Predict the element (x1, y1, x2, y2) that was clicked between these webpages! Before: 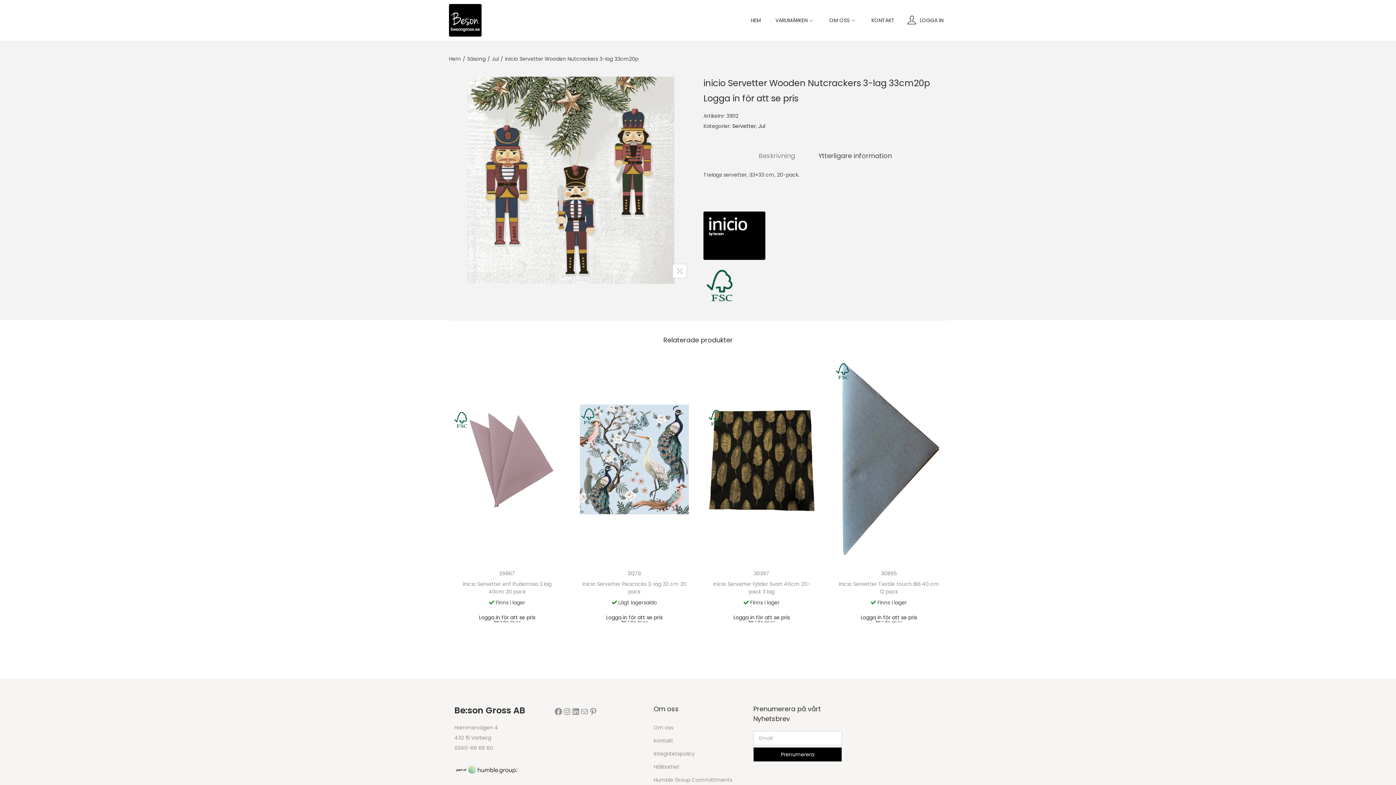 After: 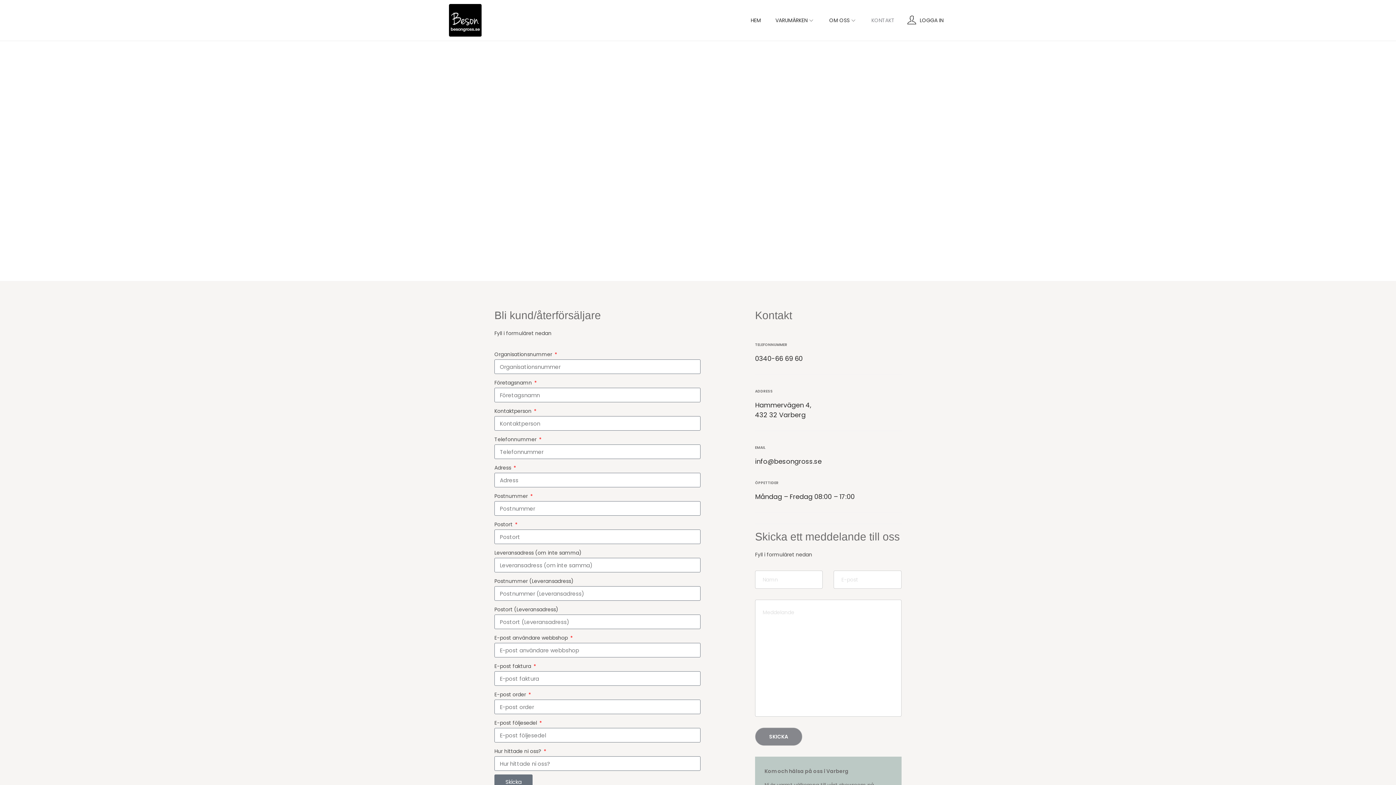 Action: bbox: (653, 737, 673, 744) label: Kontakt